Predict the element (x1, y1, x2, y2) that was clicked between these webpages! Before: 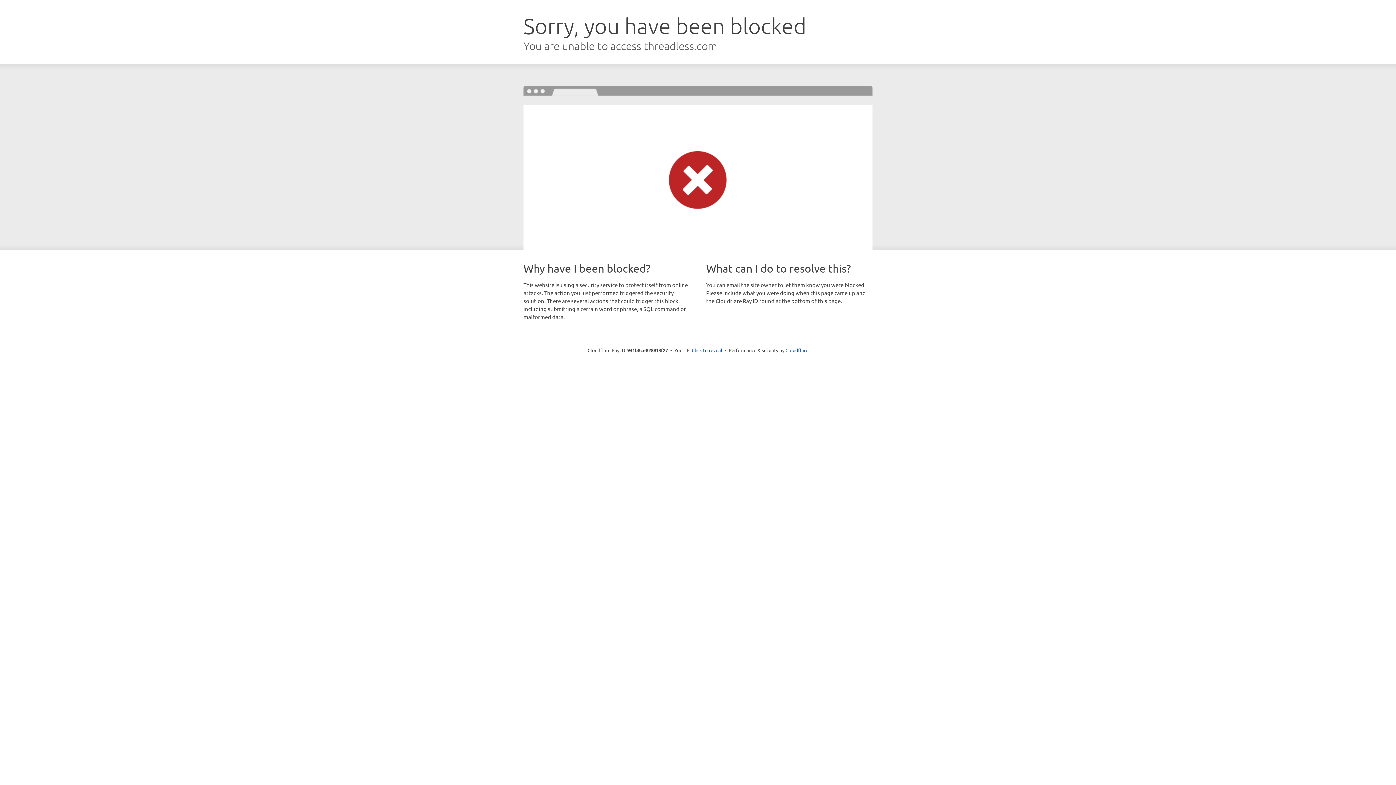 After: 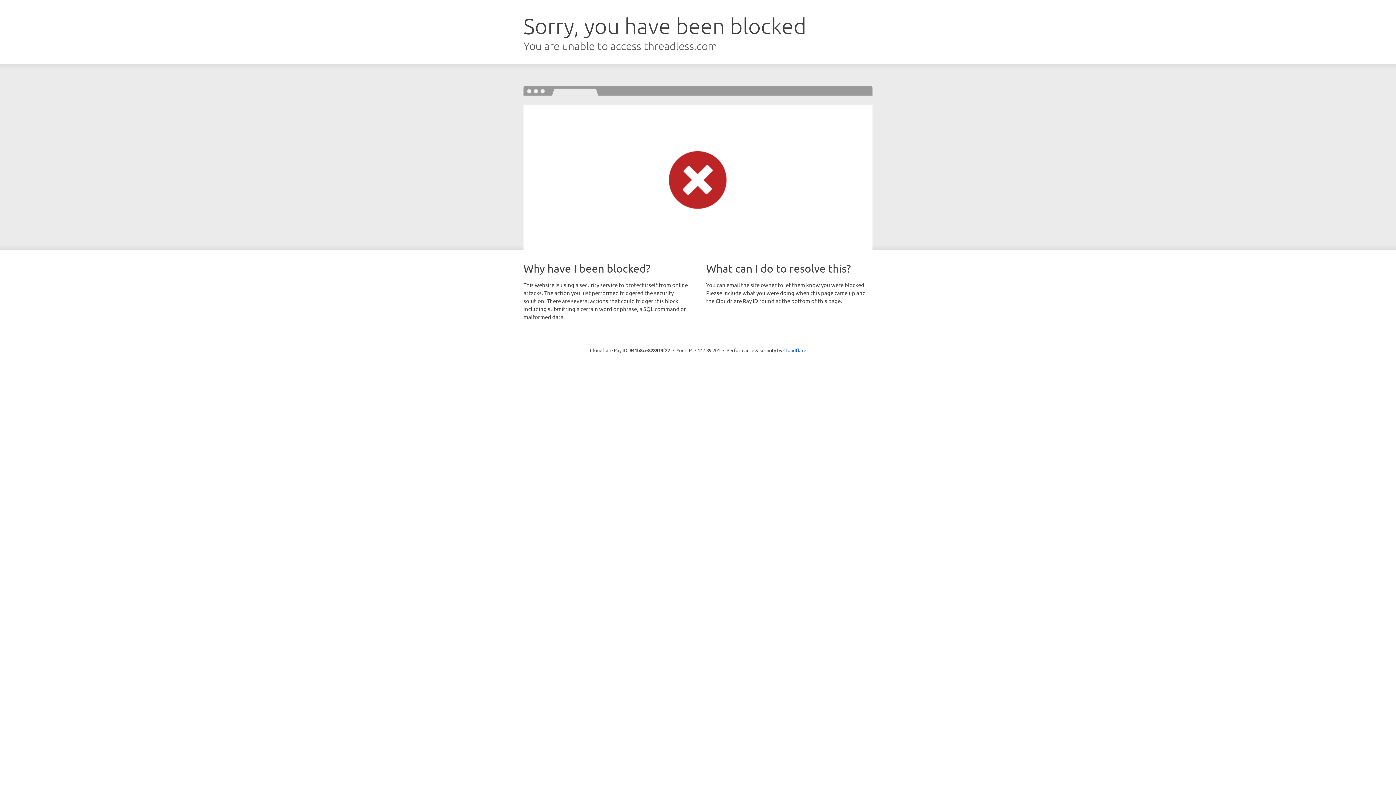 Action: bbox: (692, 346, 722, 353) label: Click to reveal